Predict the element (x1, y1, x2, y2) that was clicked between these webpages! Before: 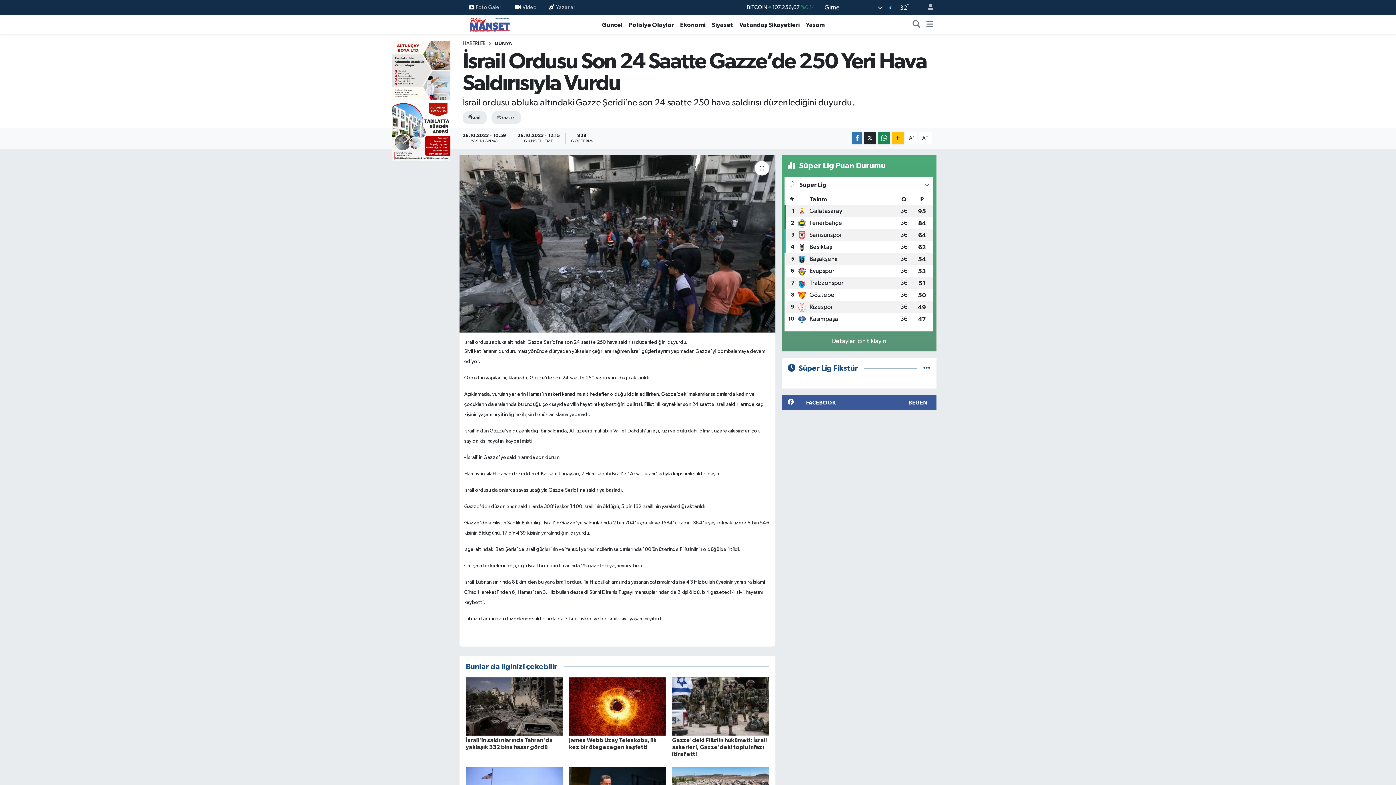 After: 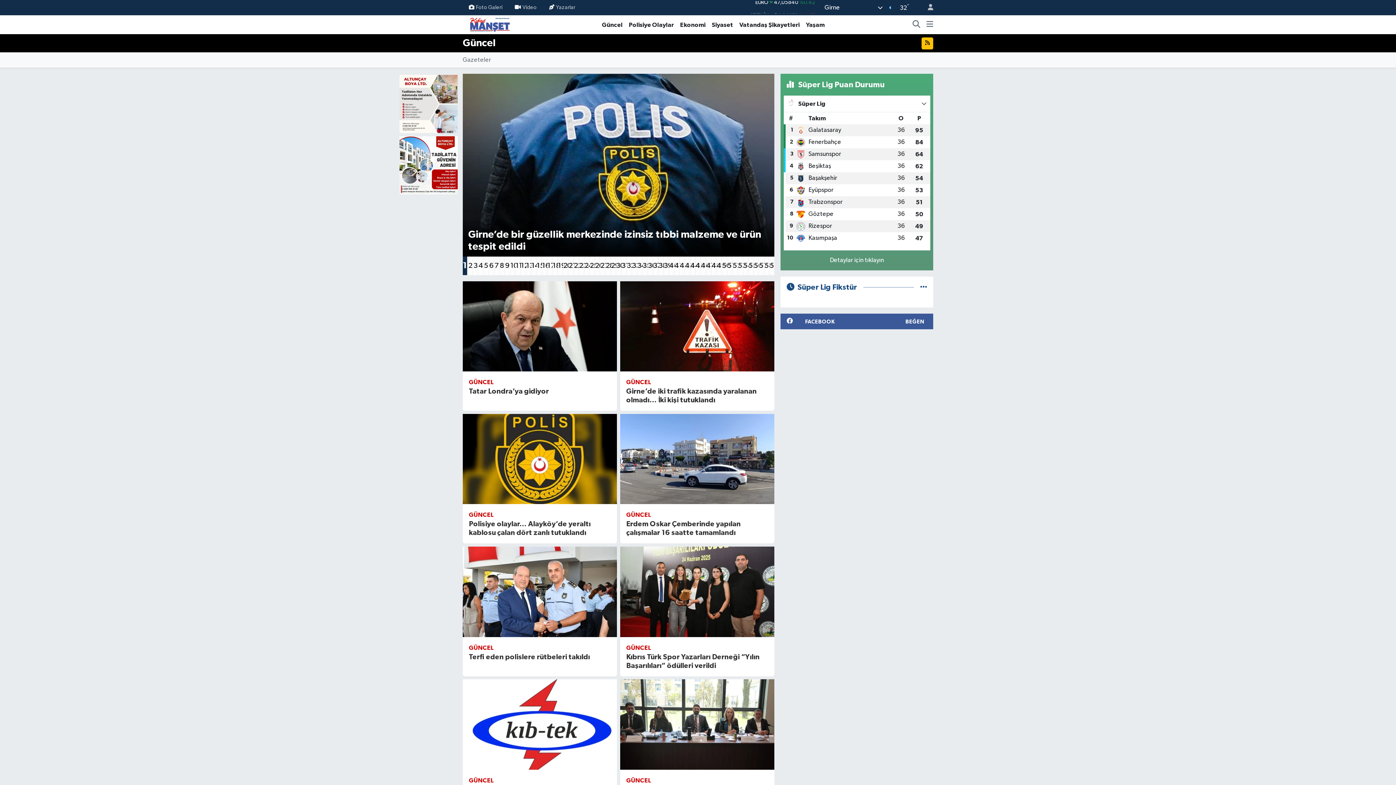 Action: bbox: (599, 20, 625, 29) label: Güncel